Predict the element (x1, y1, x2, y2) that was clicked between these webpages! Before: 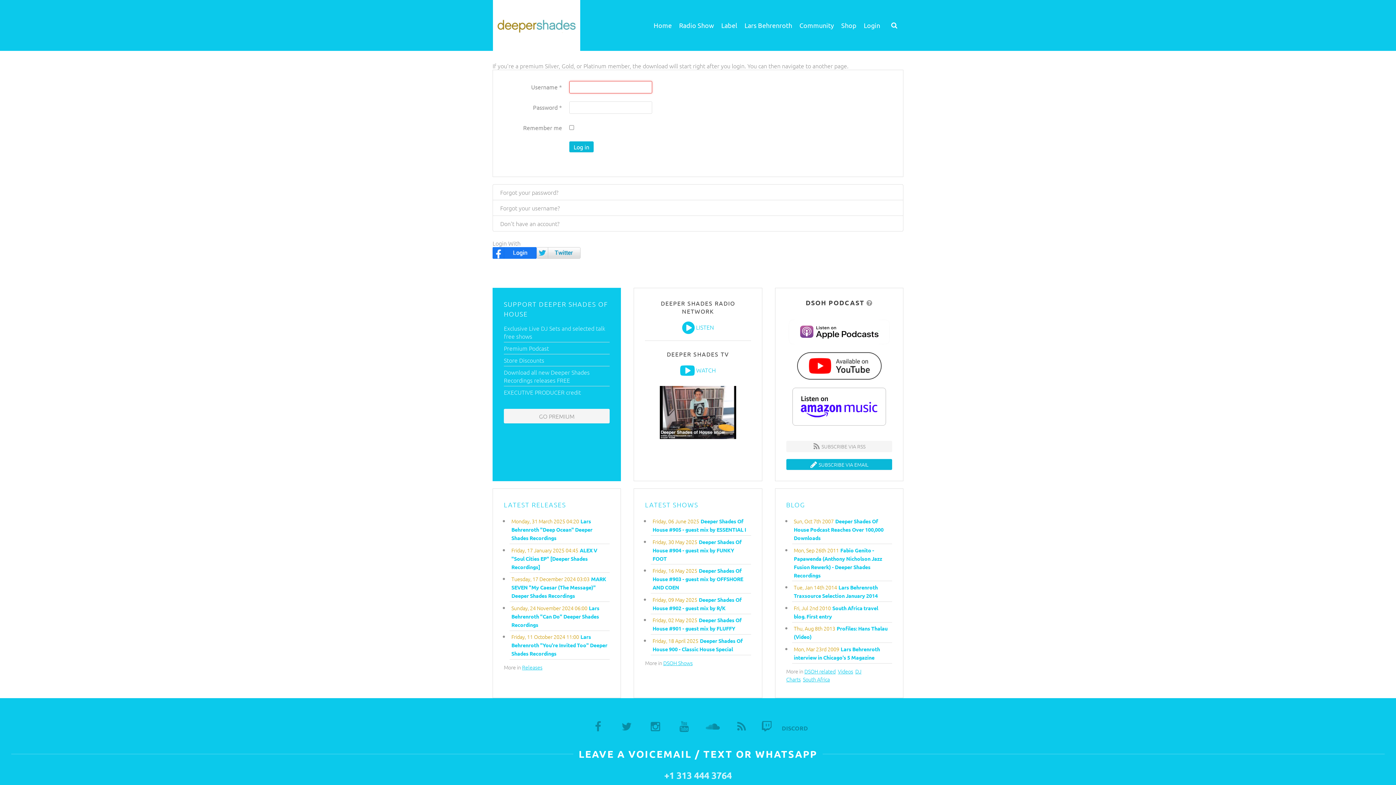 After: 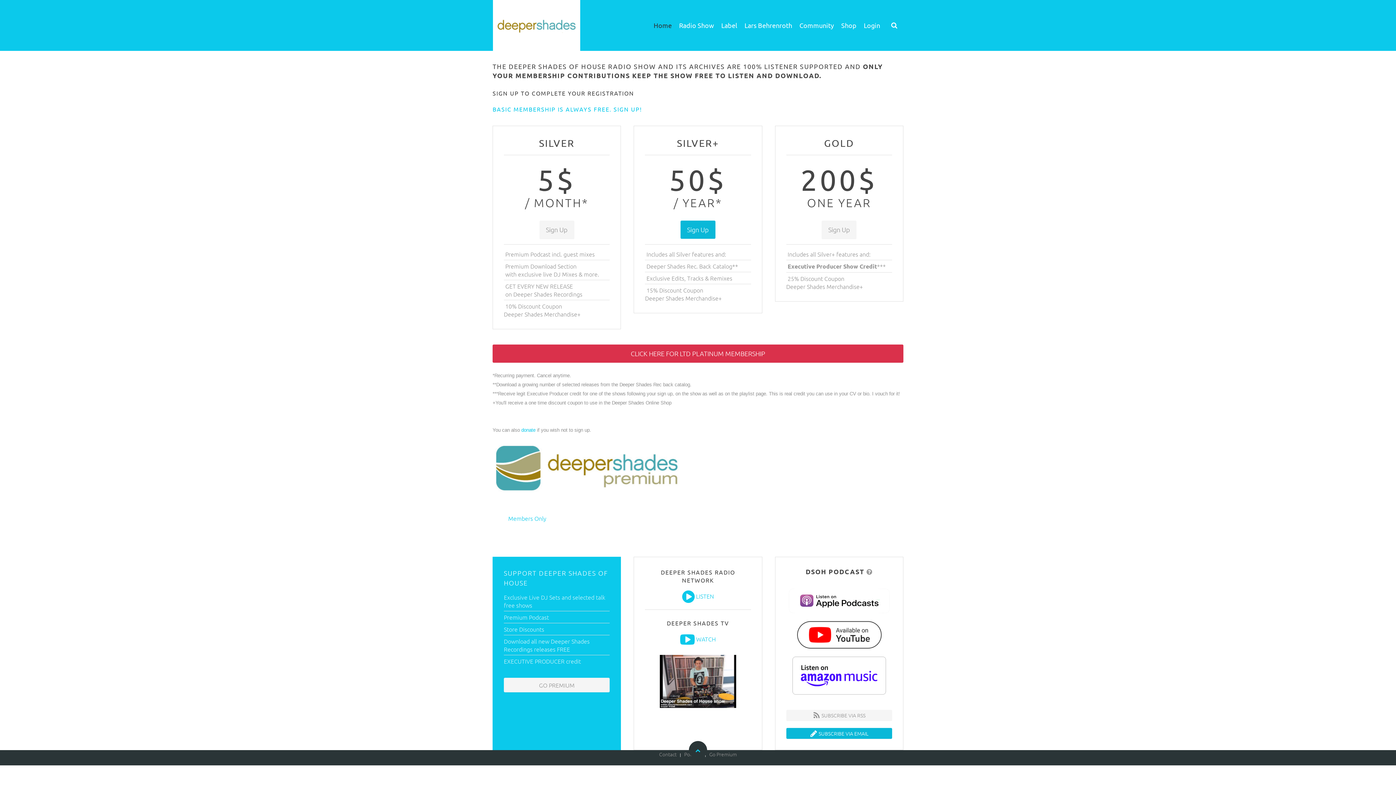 Action: bbox: (492, 215, 903, 231) label: Don't have an account?